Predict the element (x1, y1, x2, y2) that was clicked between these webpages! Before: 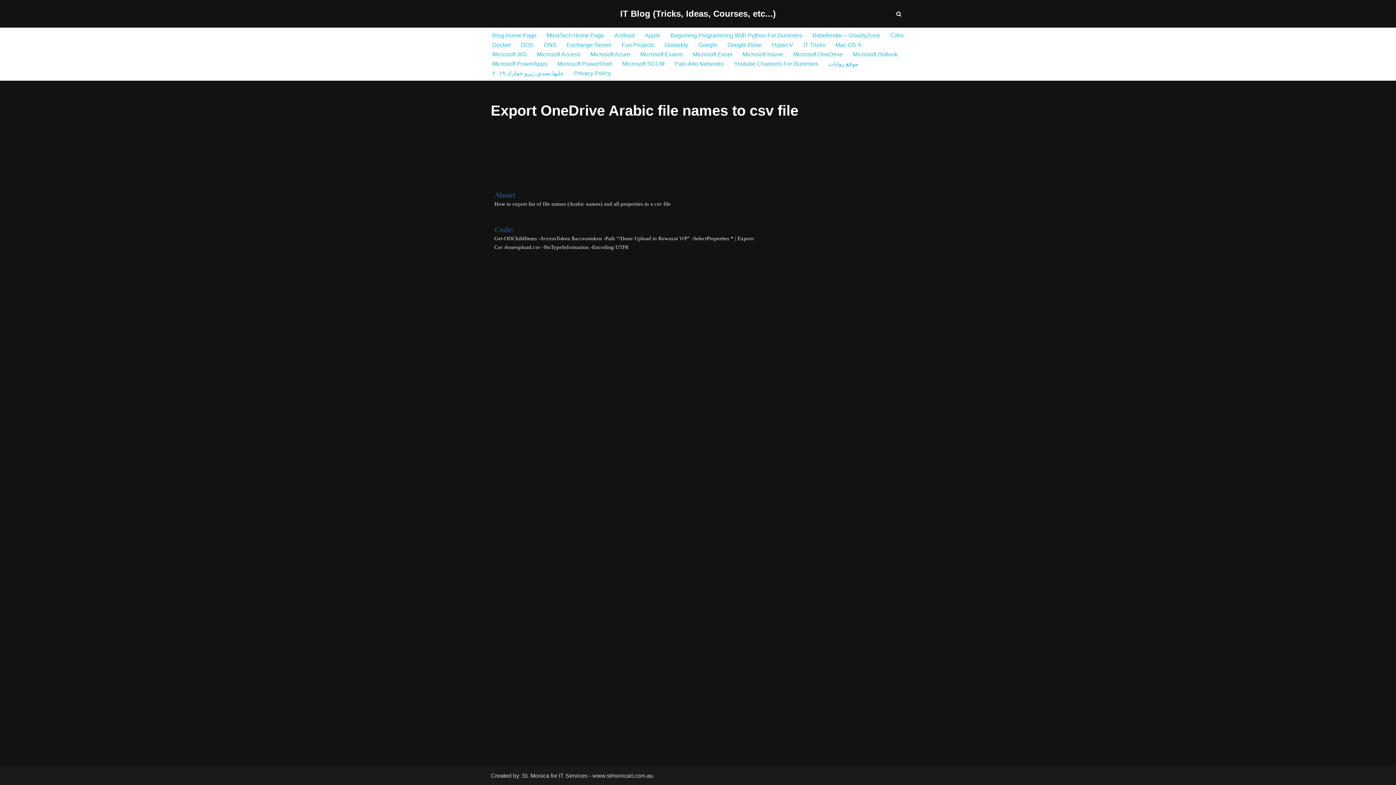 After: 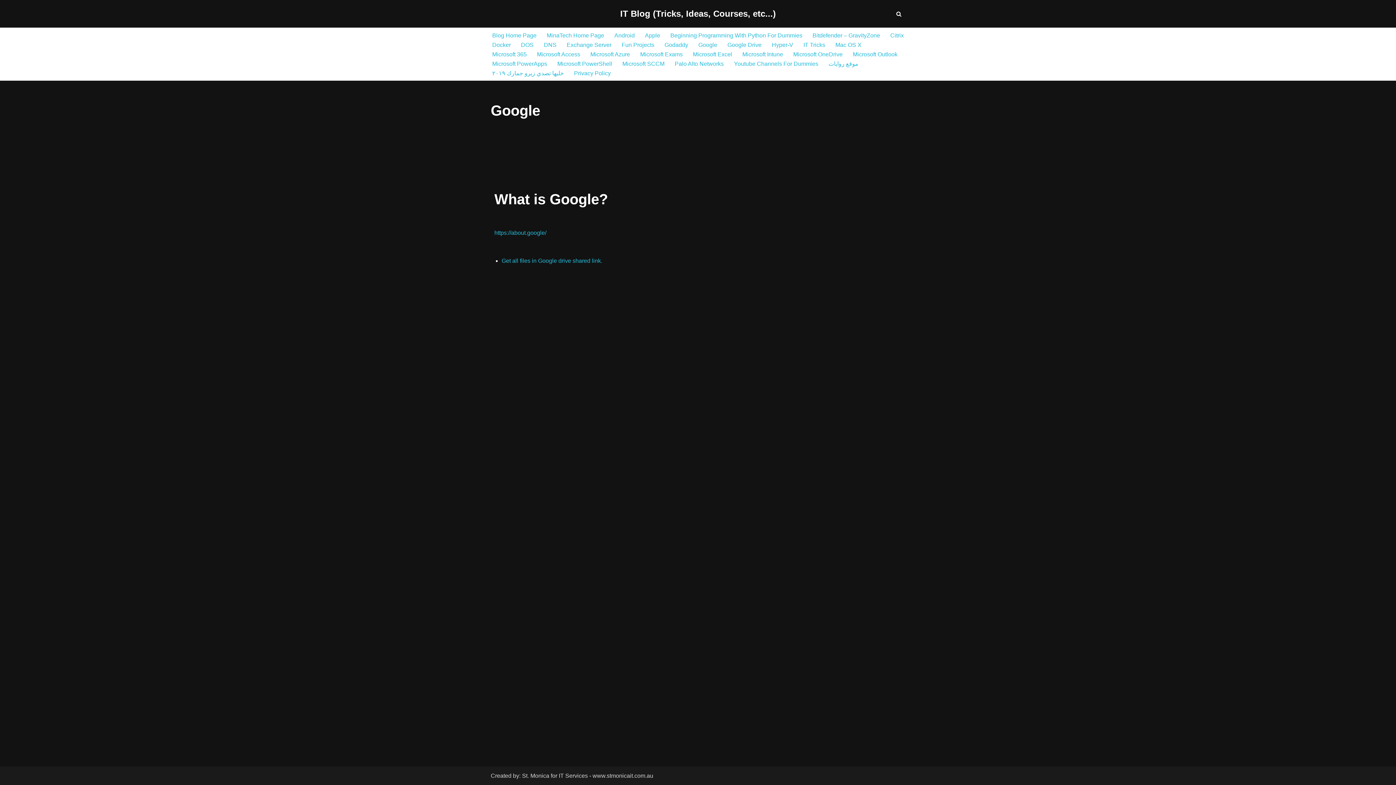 Action: bbox: (698, 40, 717, 49) label: Google